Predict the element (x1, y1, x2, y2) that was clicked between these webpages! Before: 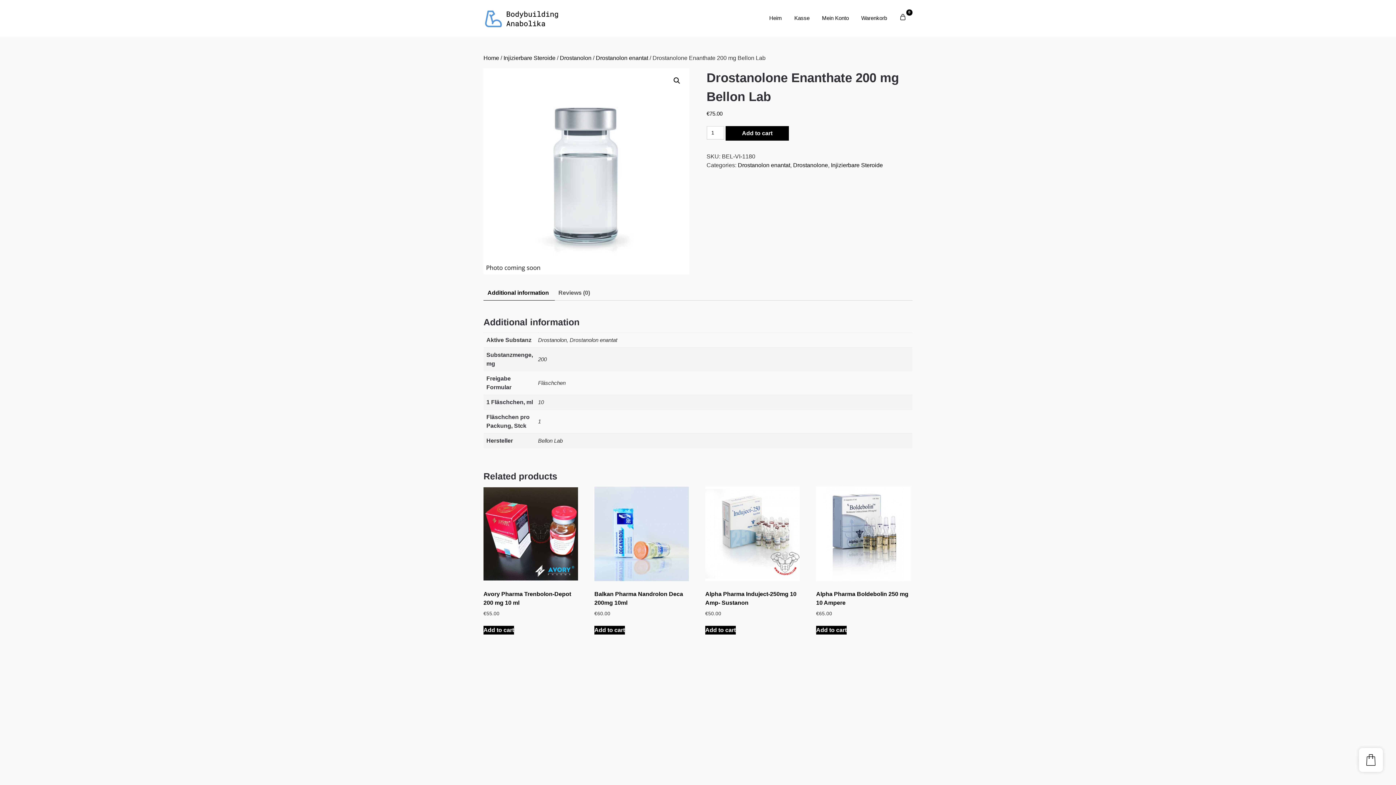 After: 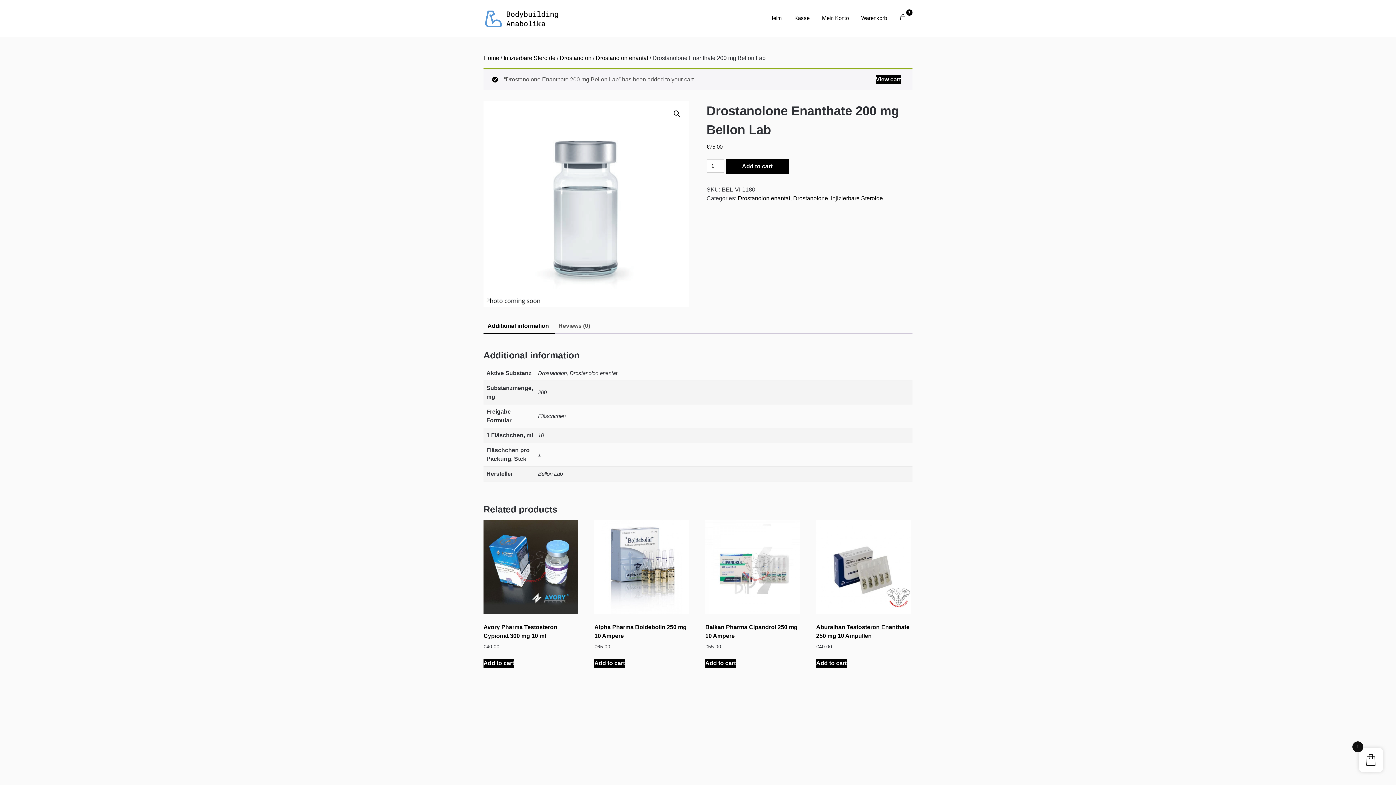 Action: bbox: (725, 126, 789, 140) label: Add to cart